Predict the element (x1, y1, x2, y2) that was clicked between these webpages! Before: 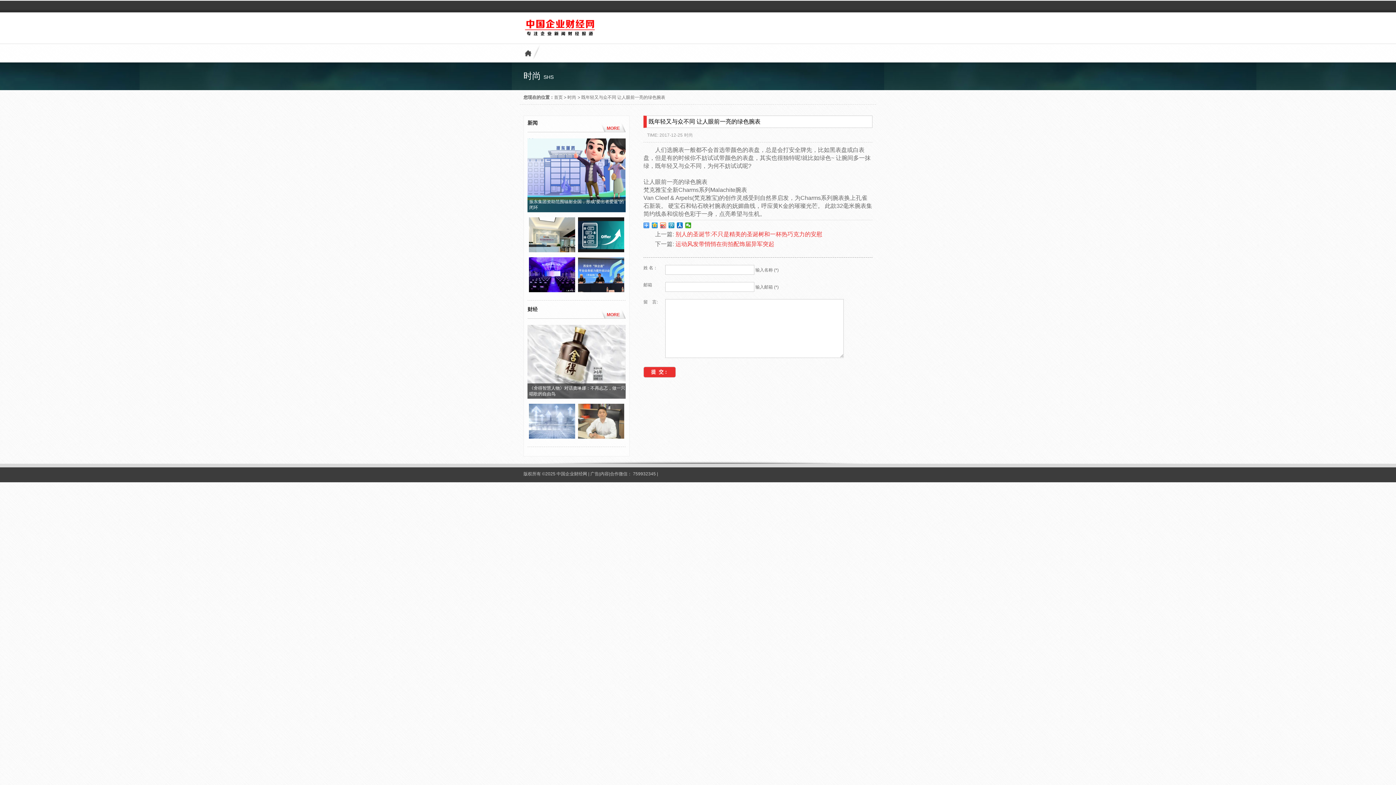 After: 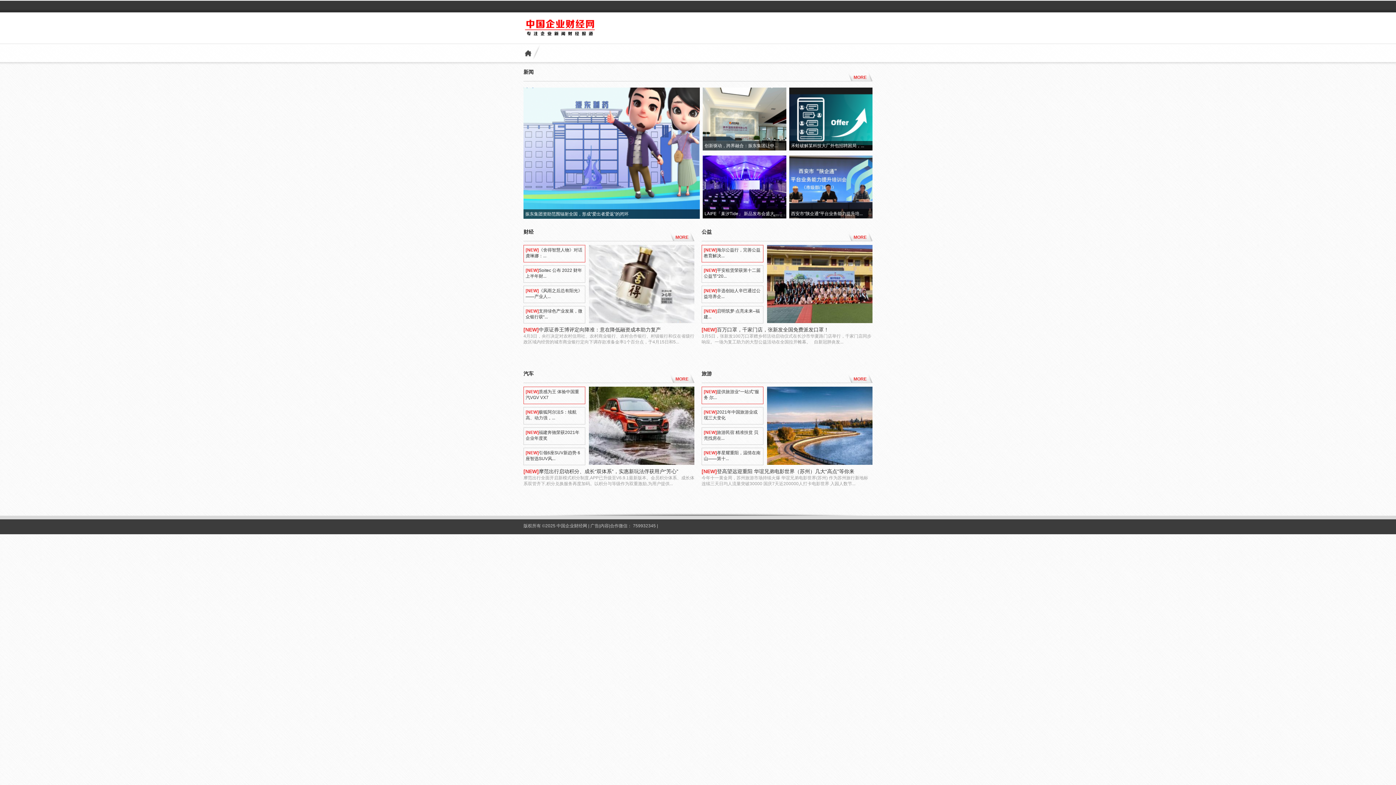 Action: bbox: (523, 13, 597, 40)